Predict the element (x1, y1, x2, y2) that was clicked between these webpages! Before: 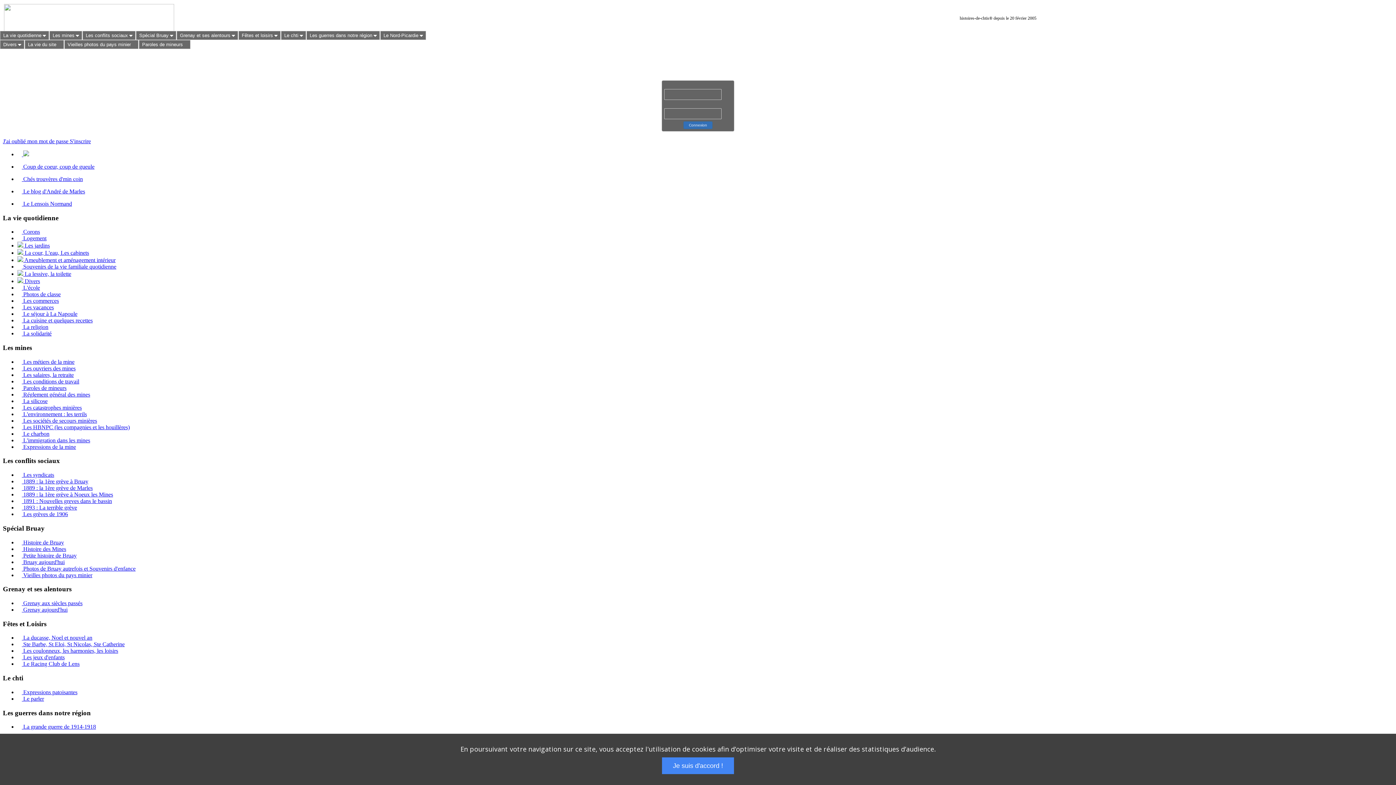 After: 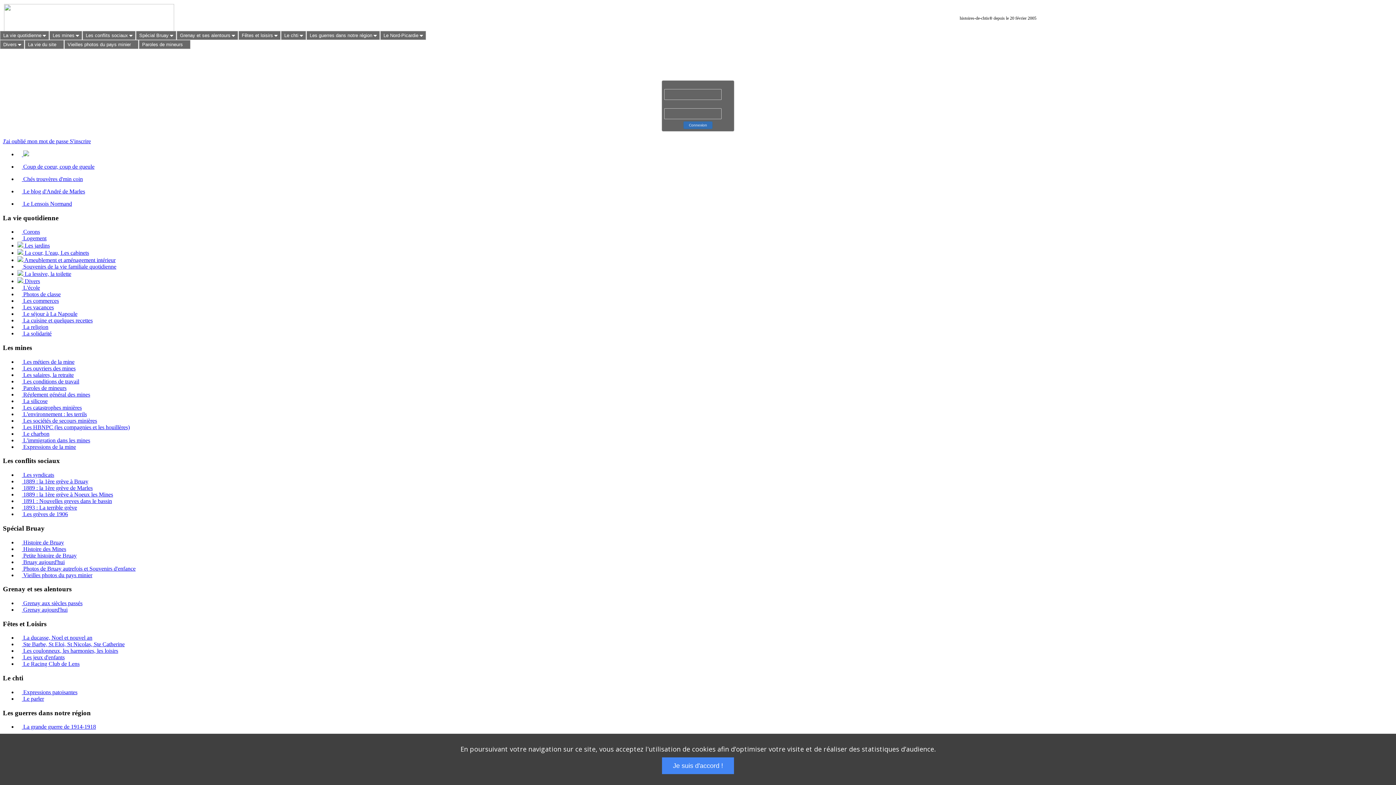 Action: bbox: (64, 40, 138, 49) label: Vieilles photos du pays minier